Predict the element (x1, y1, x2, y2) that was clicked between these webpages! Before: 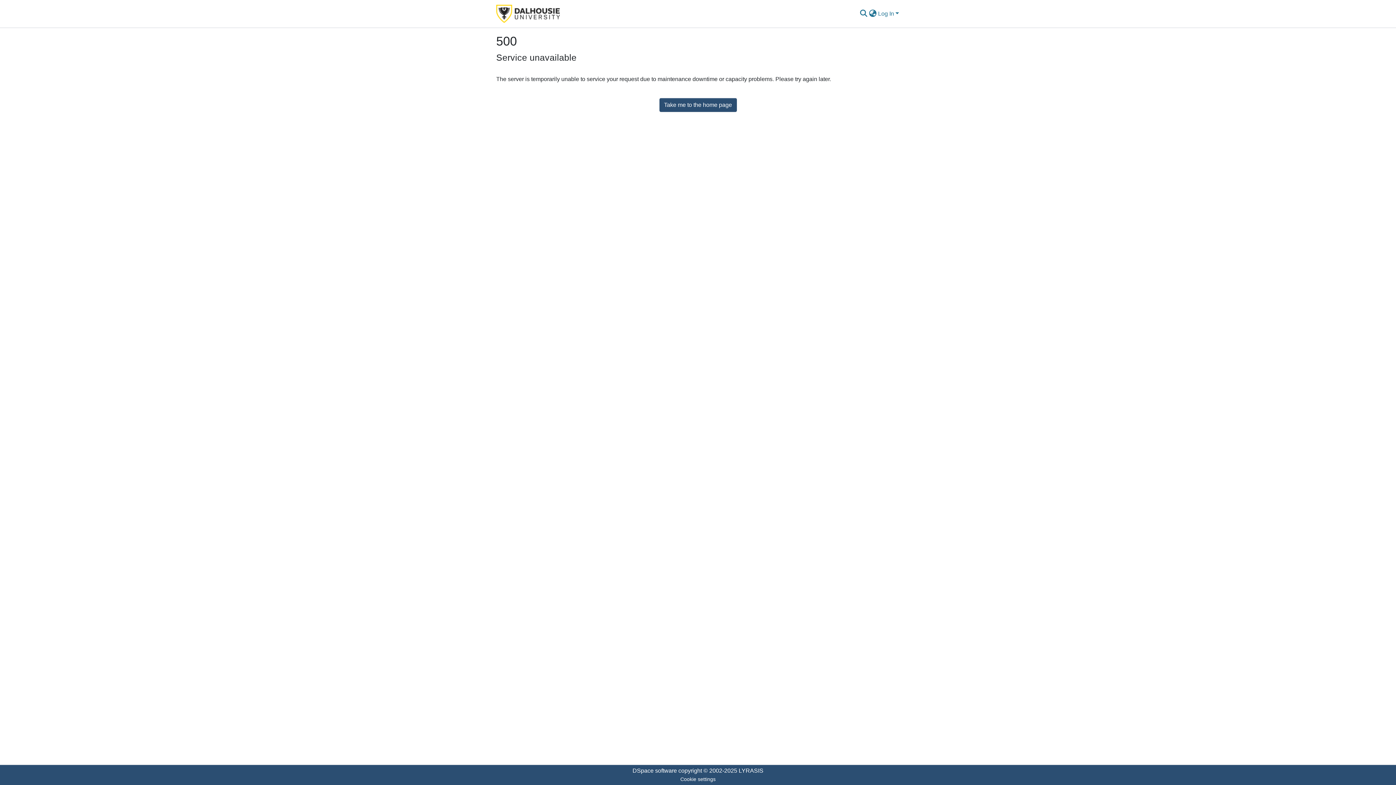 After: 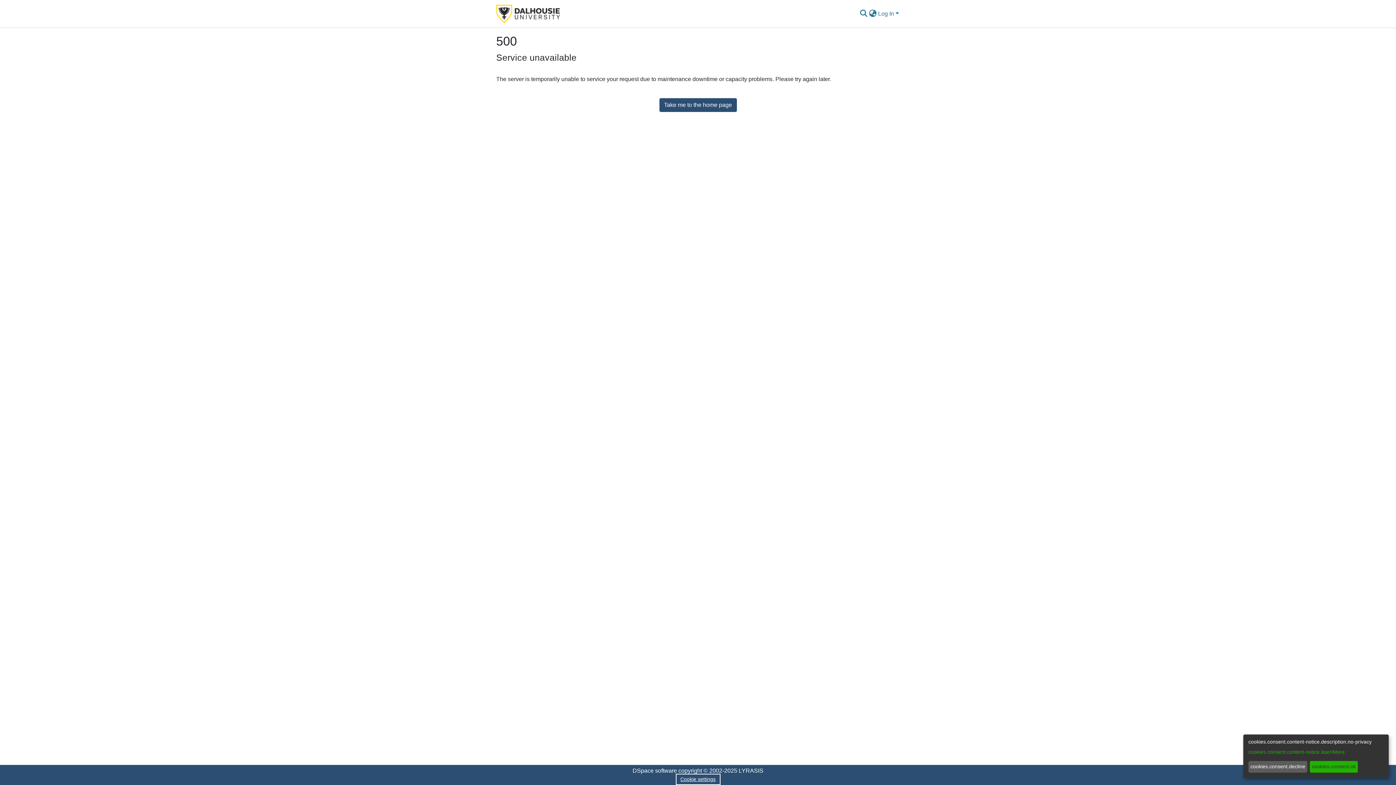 Action: label: Cookie settings bbox: (677, 775, 719, 784)